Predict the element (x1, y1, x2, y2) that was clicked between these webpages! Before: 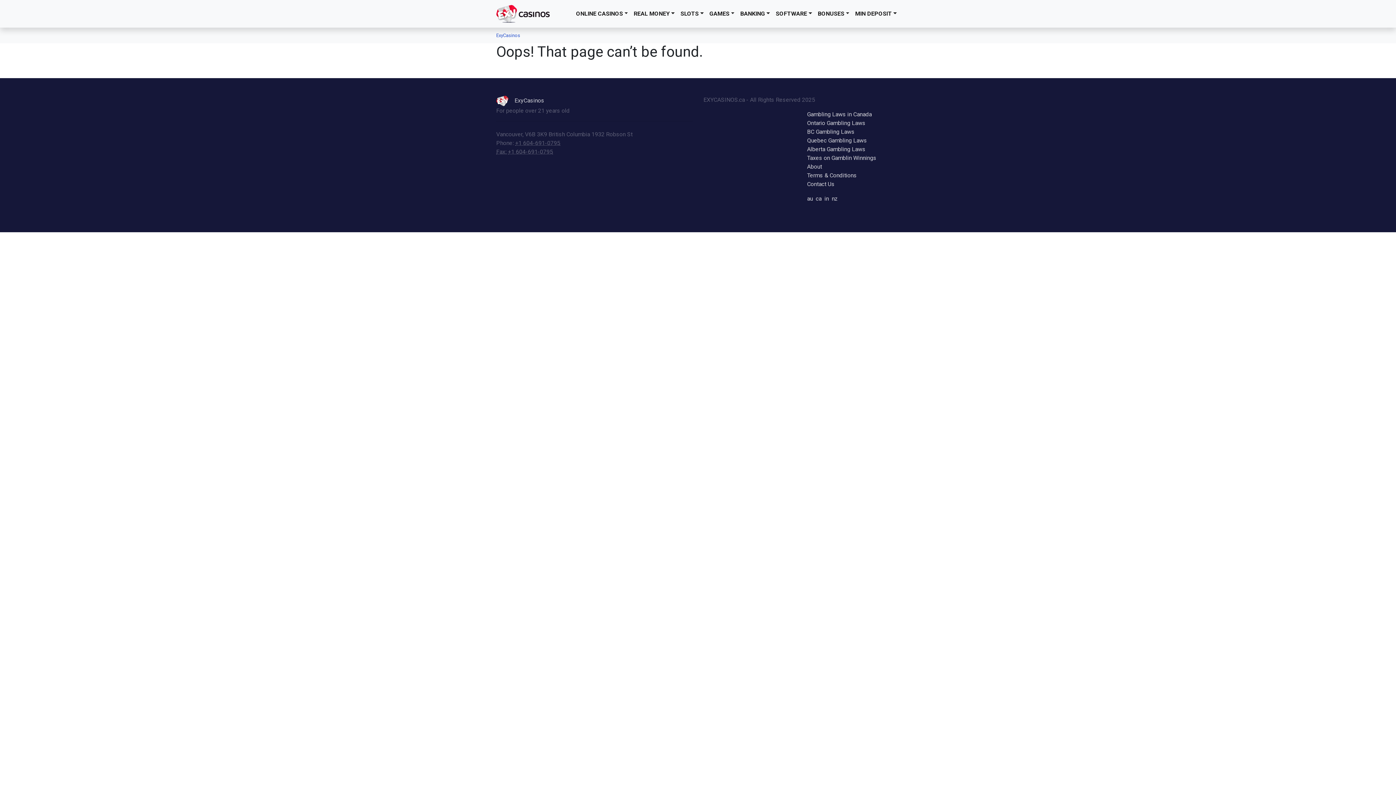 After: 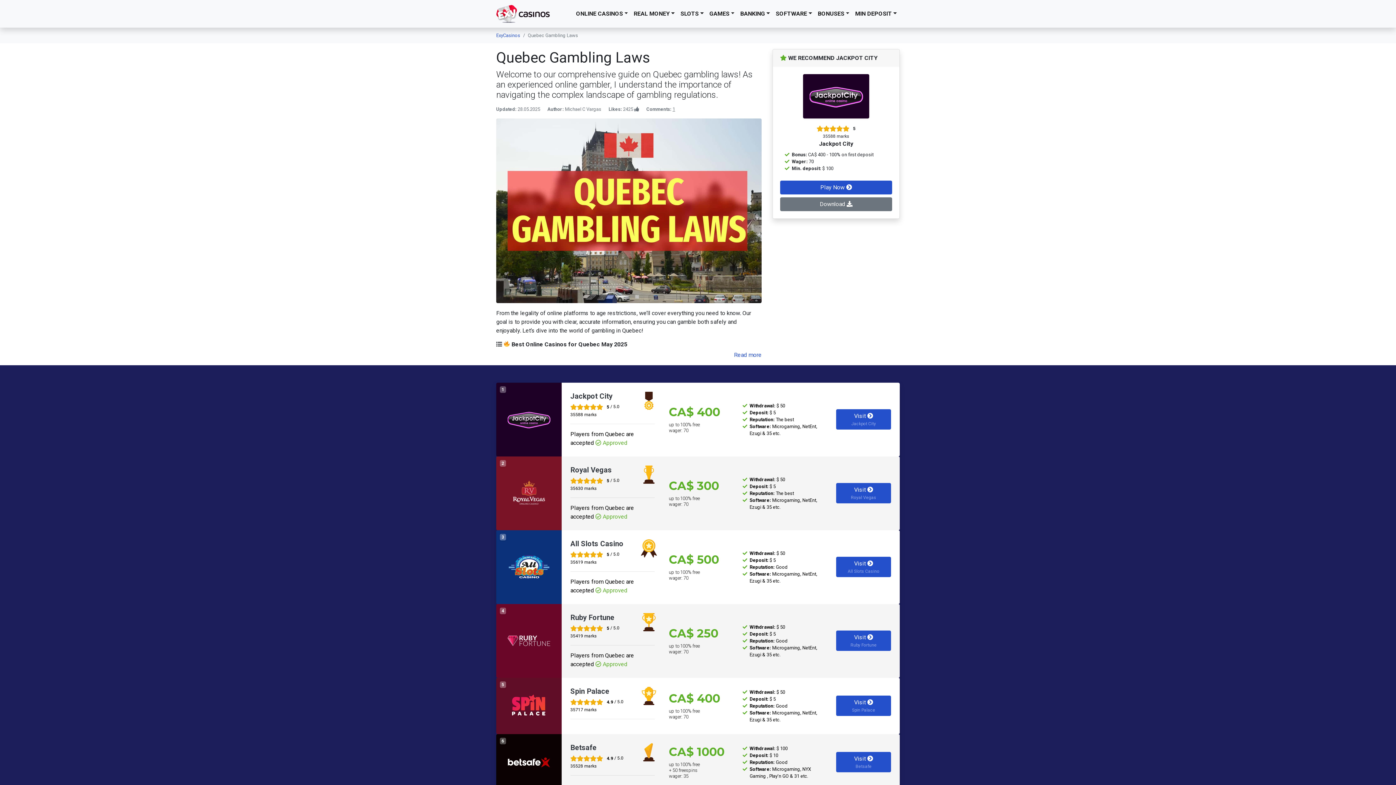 Action: bbox: (807, 137, 867, 144) label: Quebec Gambling Laws